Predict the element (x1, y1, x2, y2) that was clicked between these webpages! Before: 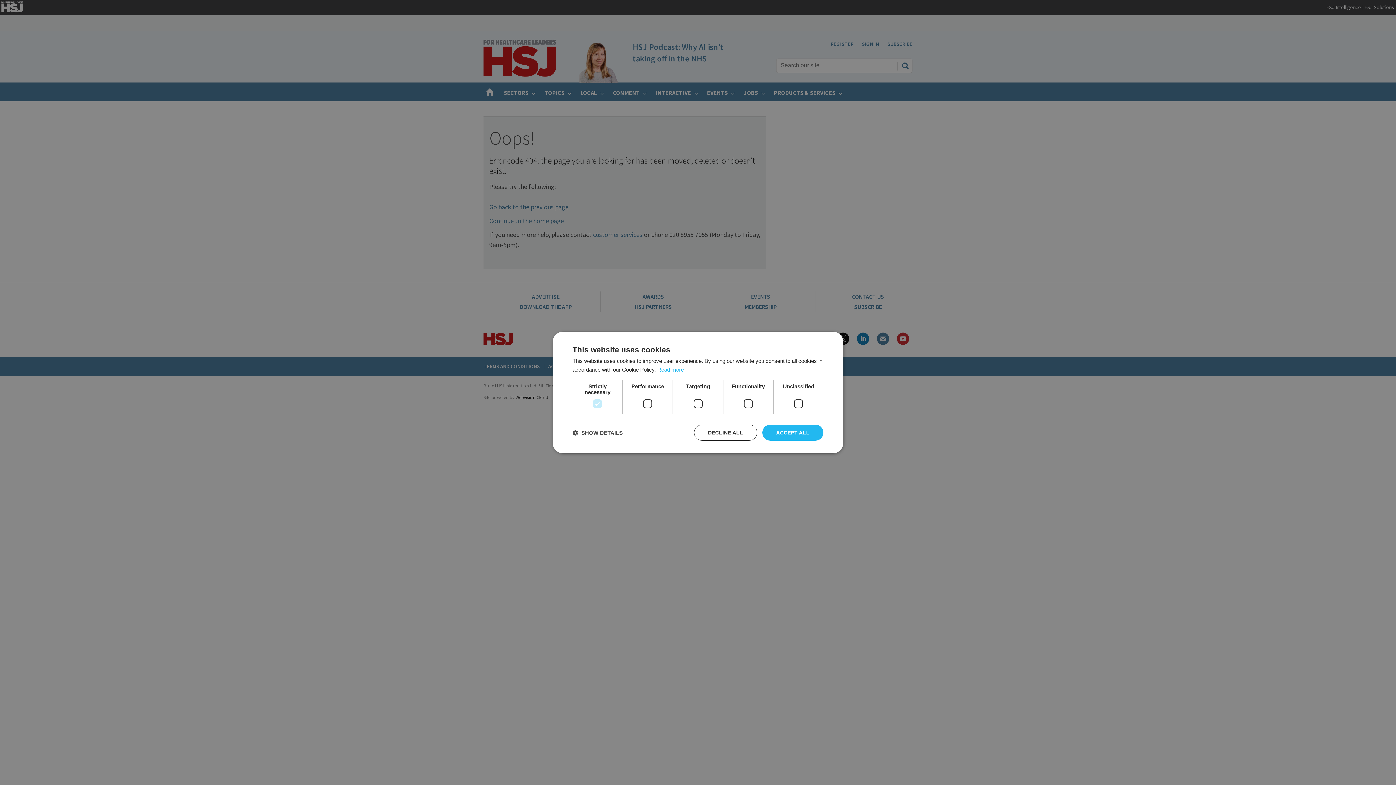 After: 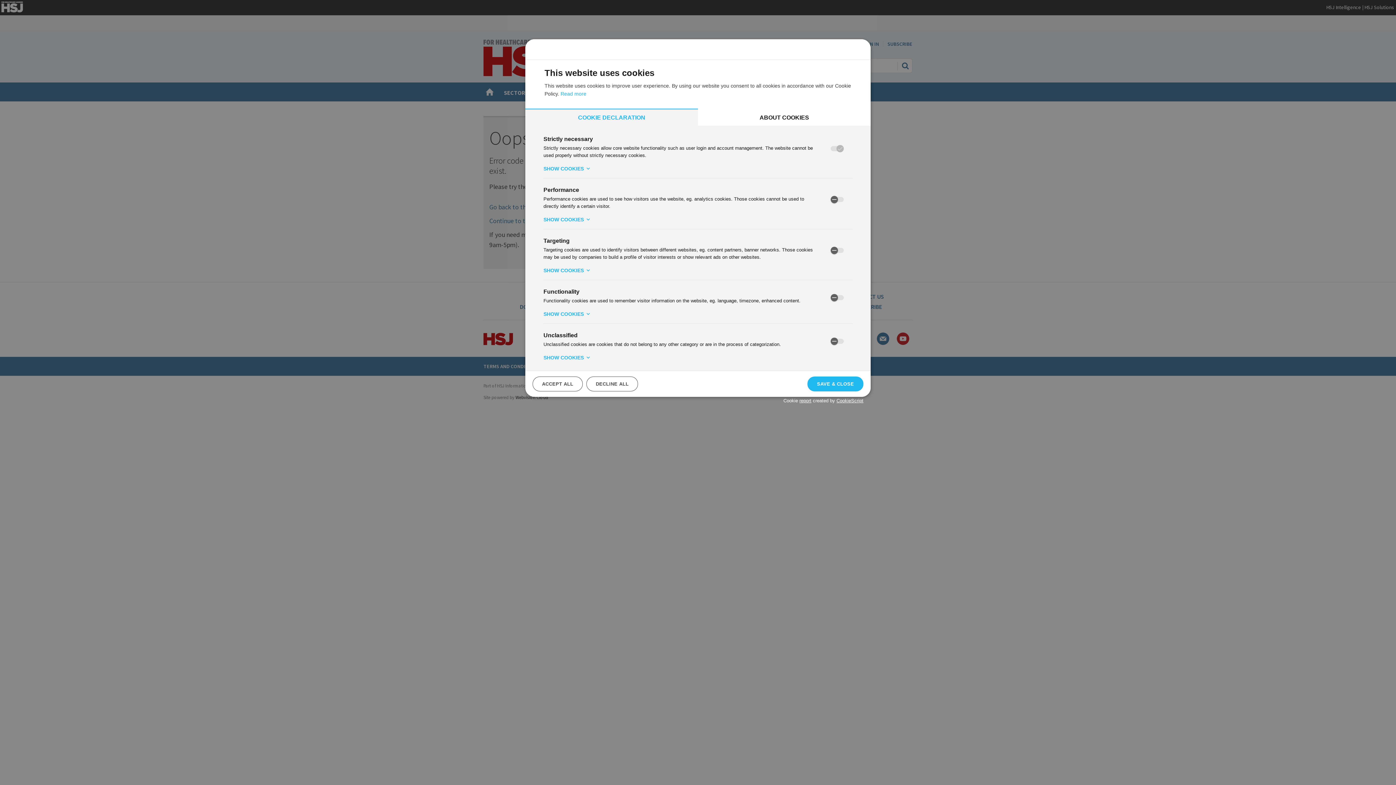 Action: label:  SHOW DETAILS bbox: (572, 429, 622, 436)